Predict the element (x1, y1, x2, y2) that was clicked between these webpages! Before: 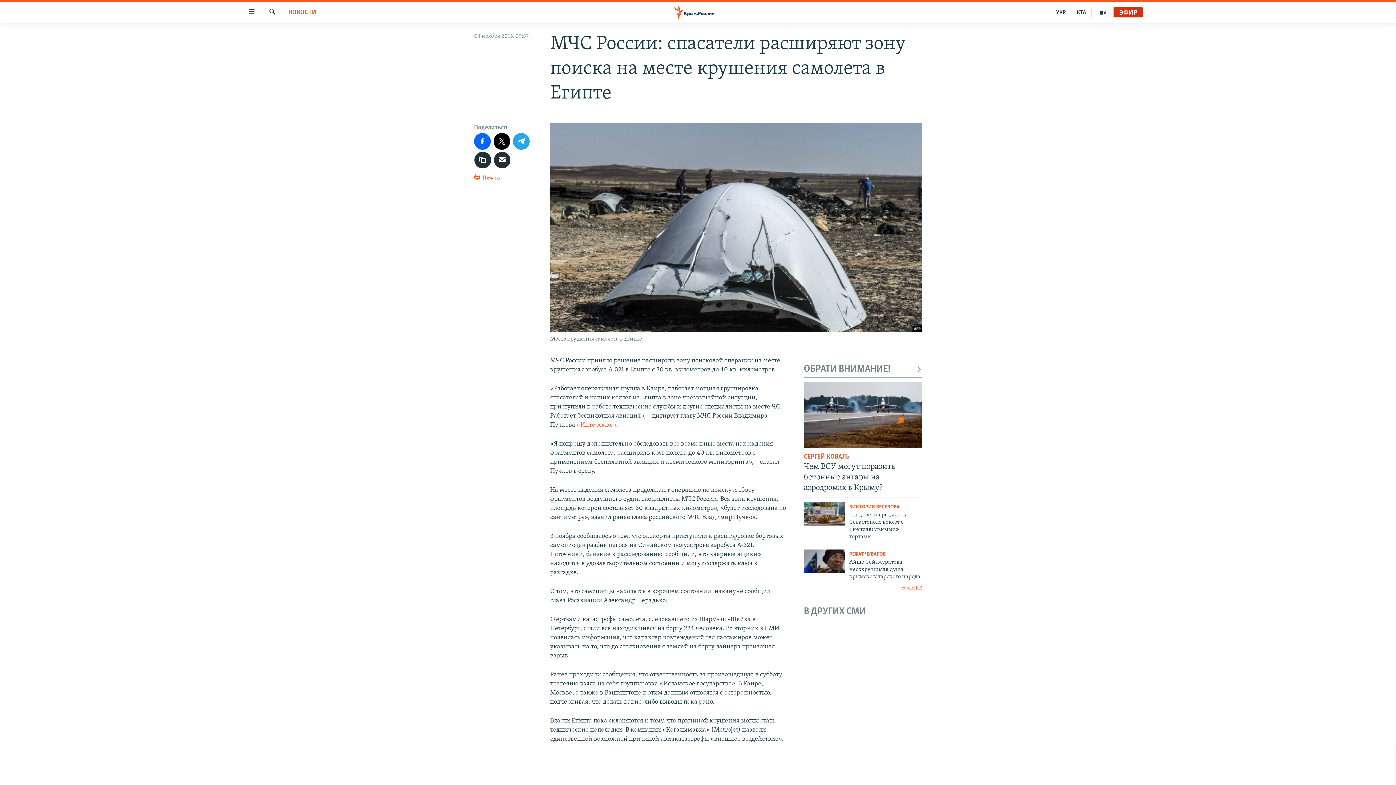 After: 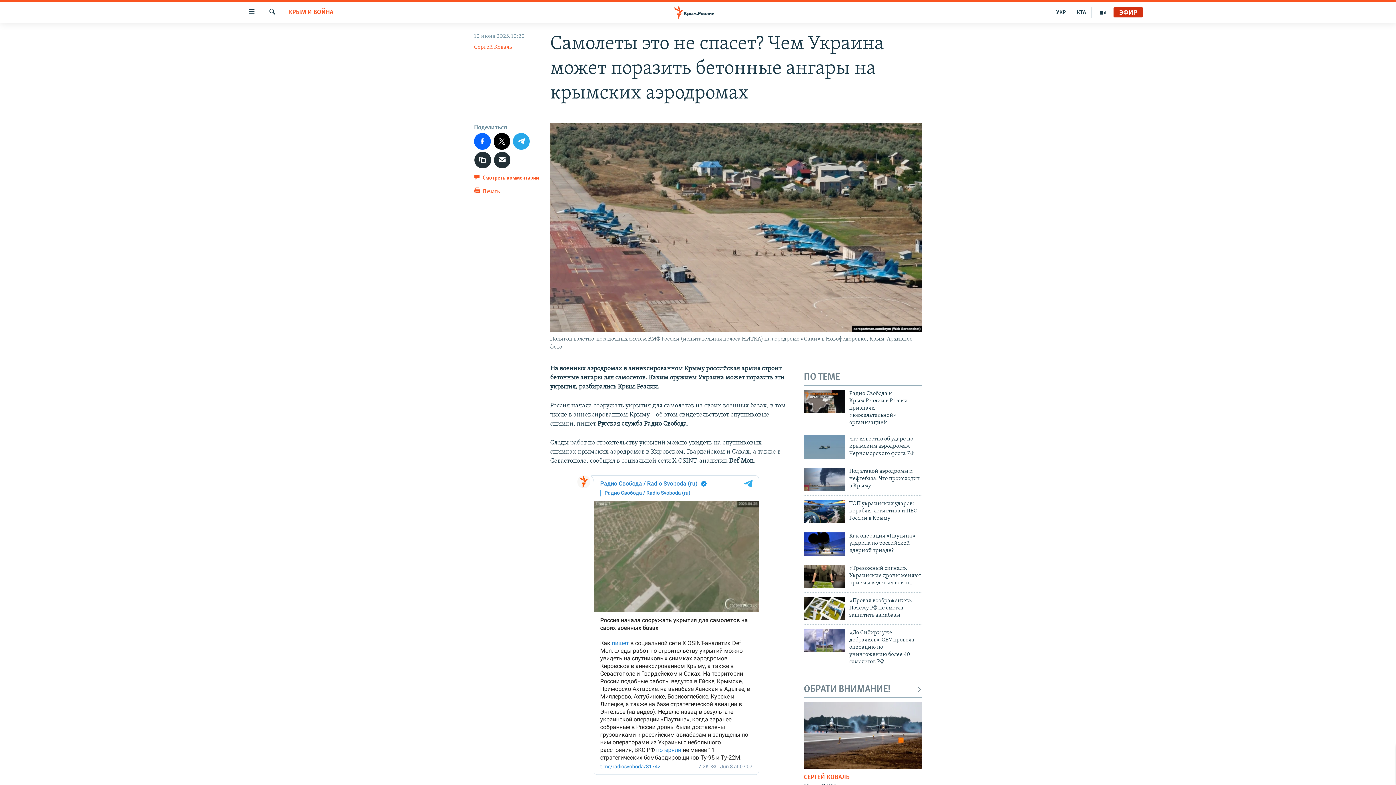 Action: bbox: (804, 382, 922, 448)